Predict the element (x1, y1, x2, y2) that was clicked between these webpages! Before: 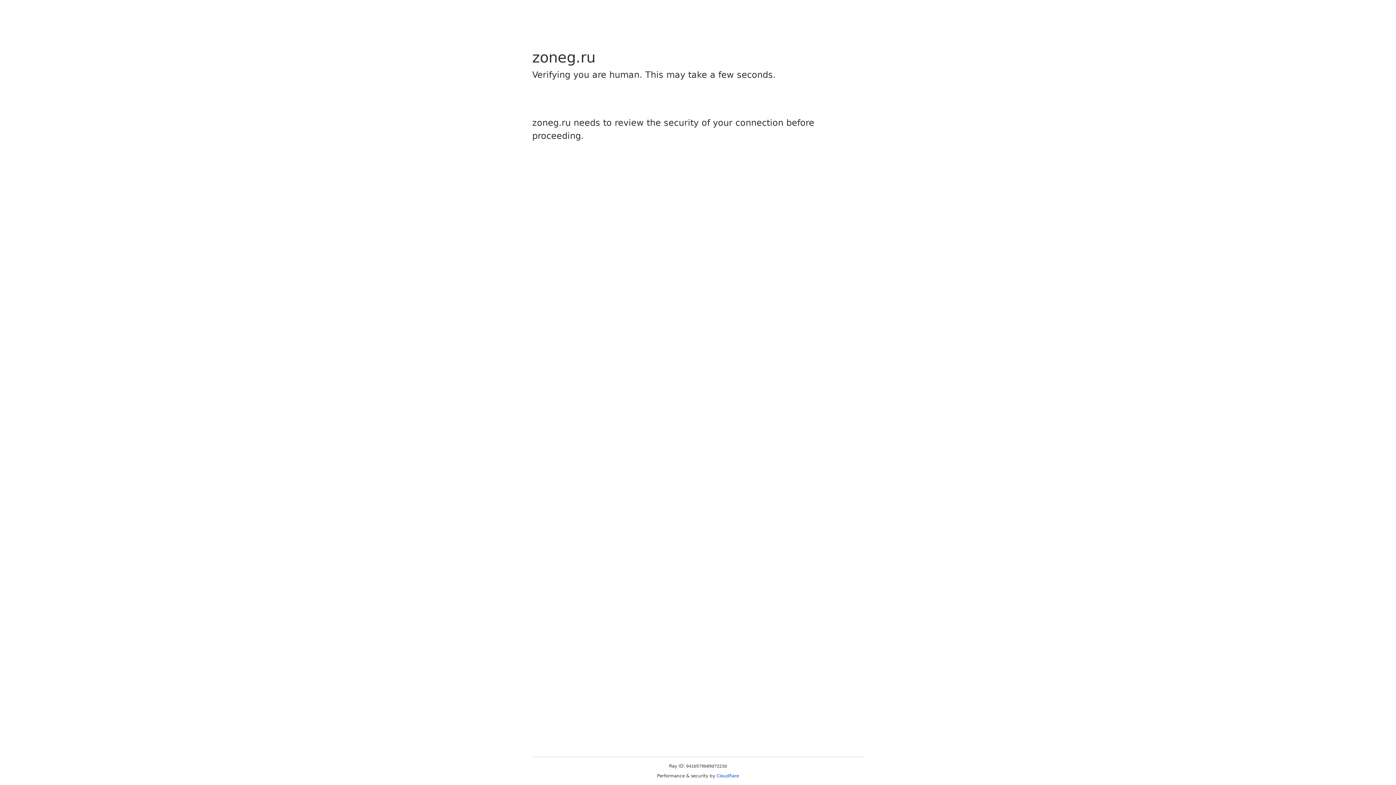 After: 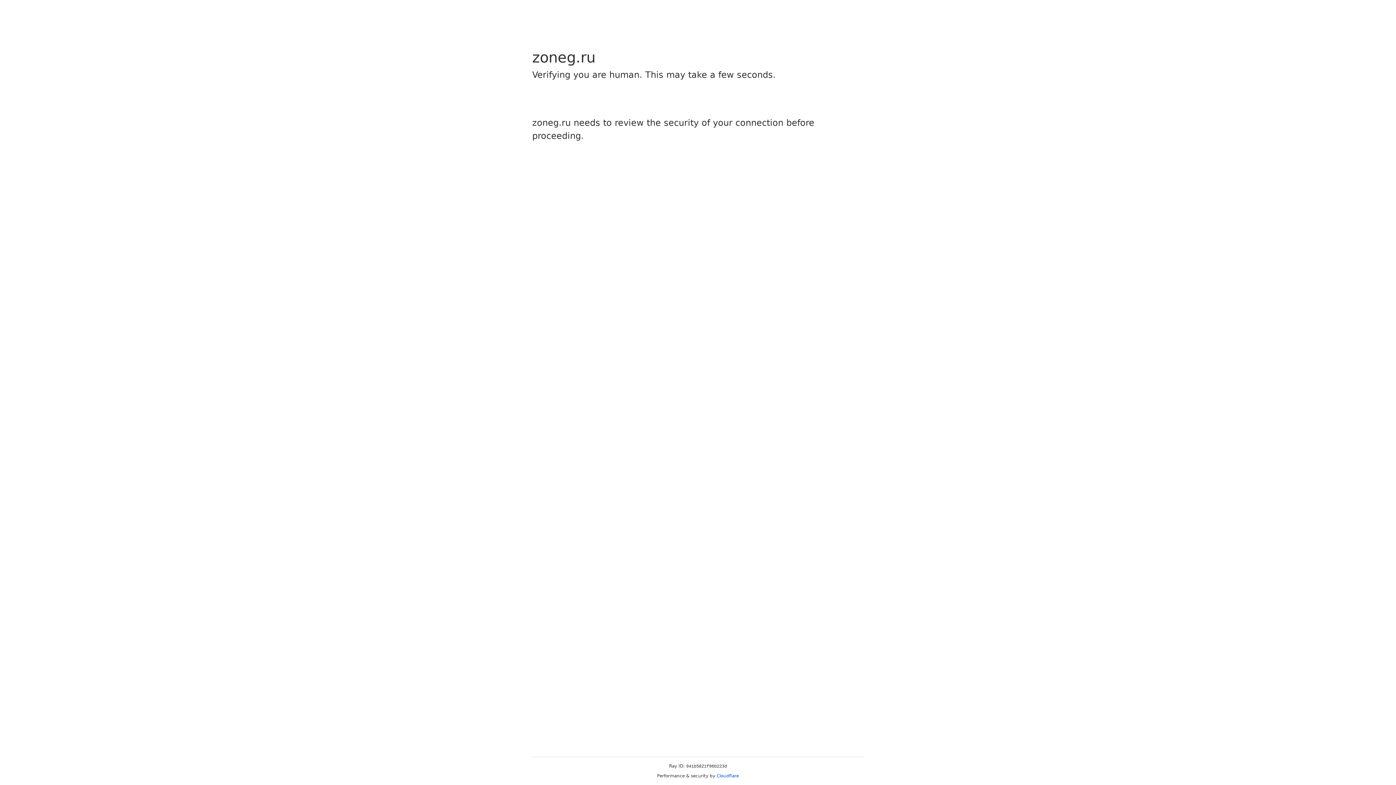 Action: label: Cloudflare bbox: (716, 773, 739, 778)